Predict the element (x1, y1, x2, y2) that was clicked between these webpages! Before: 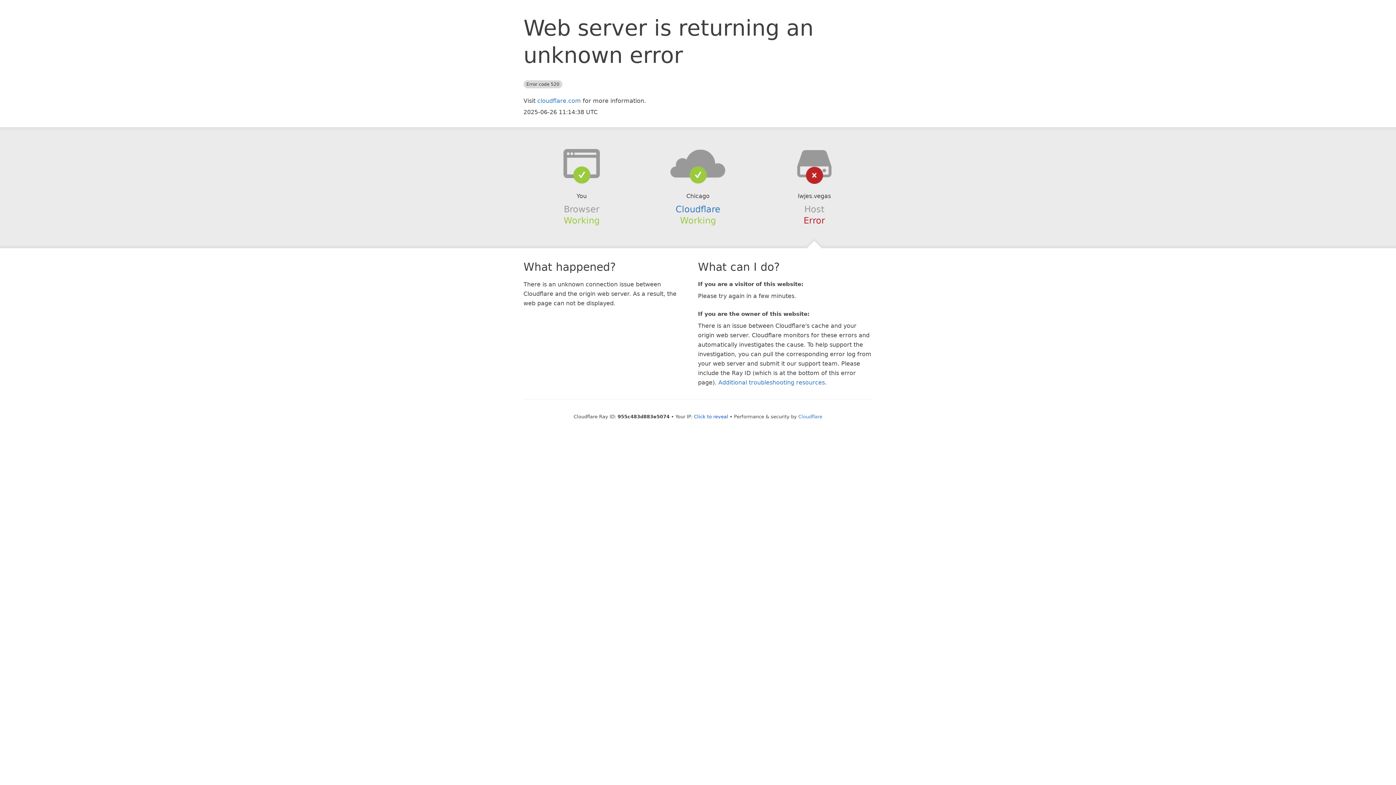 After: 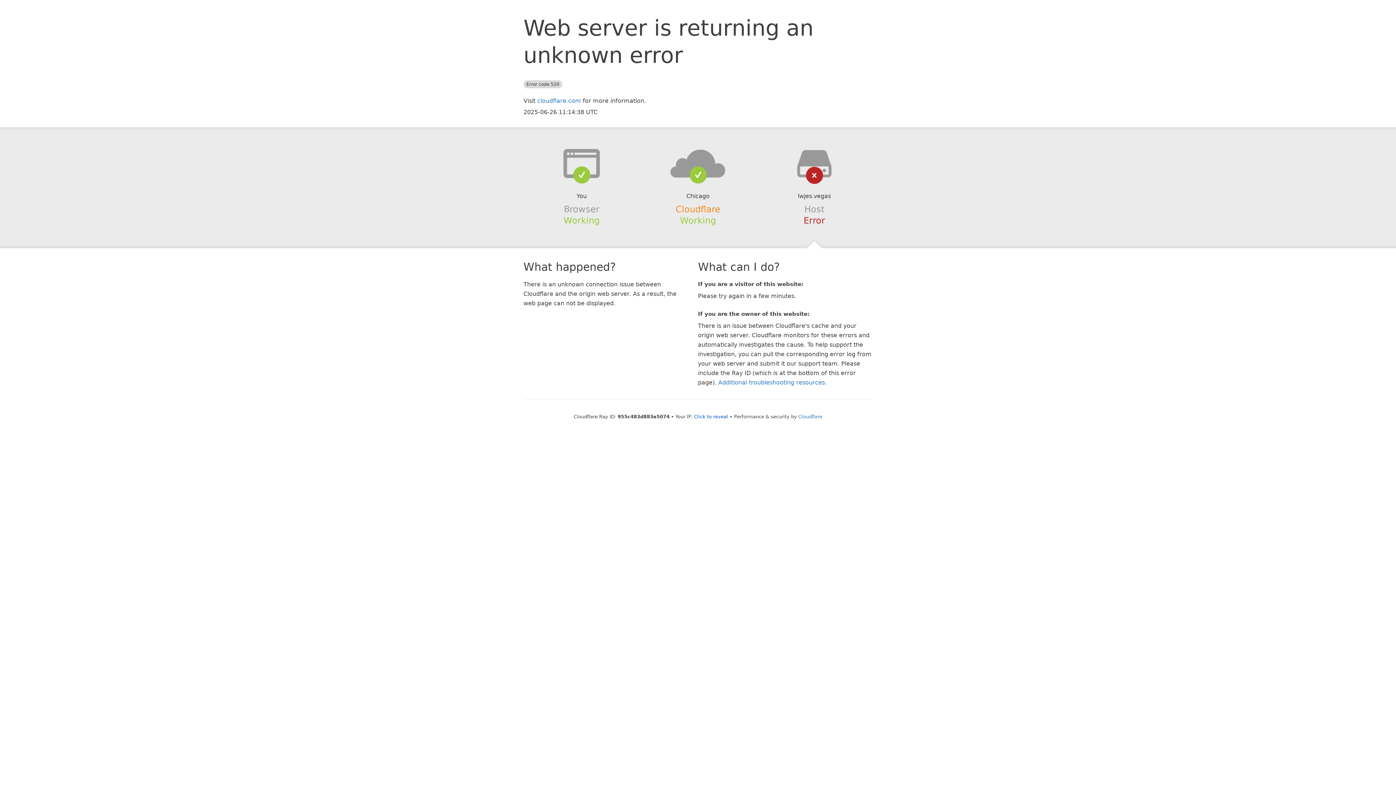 Action: bbox: (675, 204, 720, 214) label: Cloudflare